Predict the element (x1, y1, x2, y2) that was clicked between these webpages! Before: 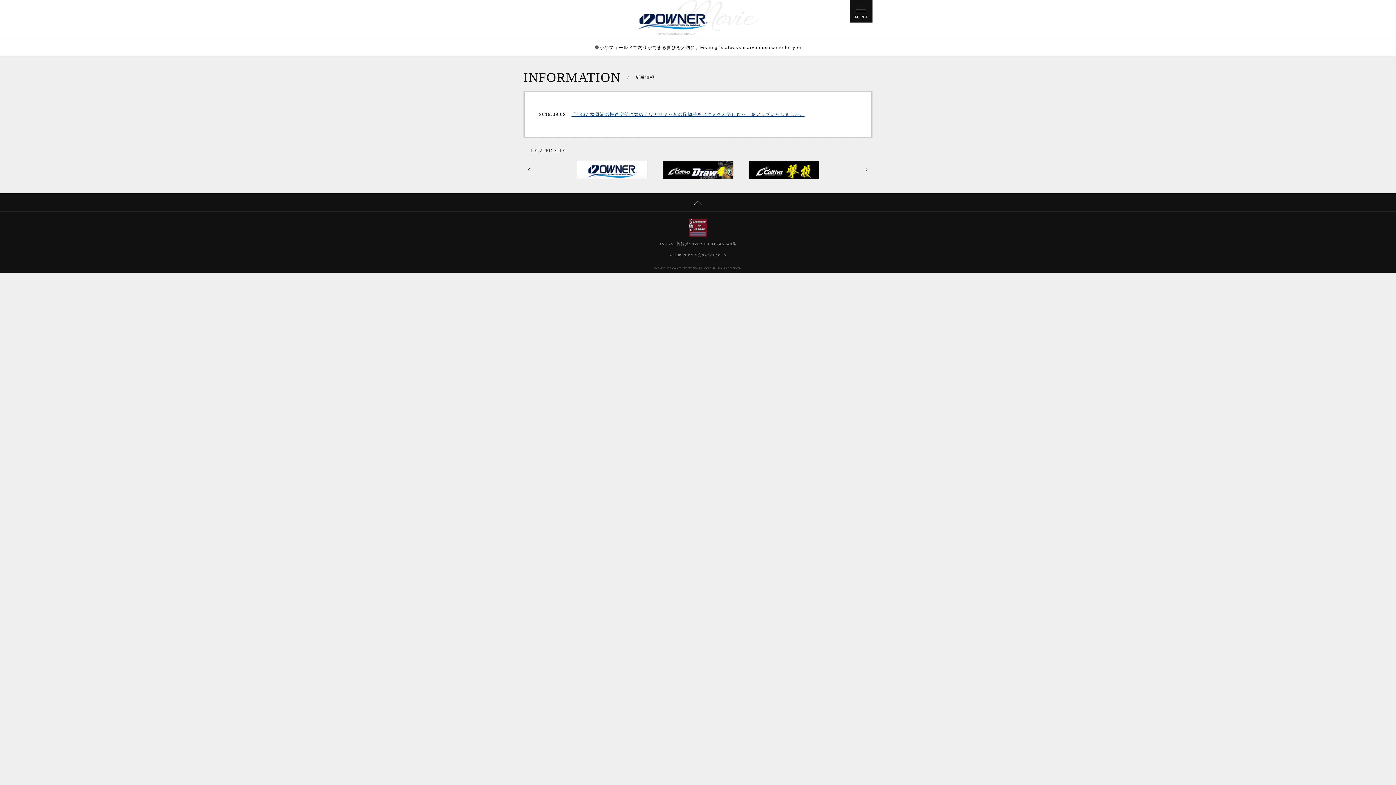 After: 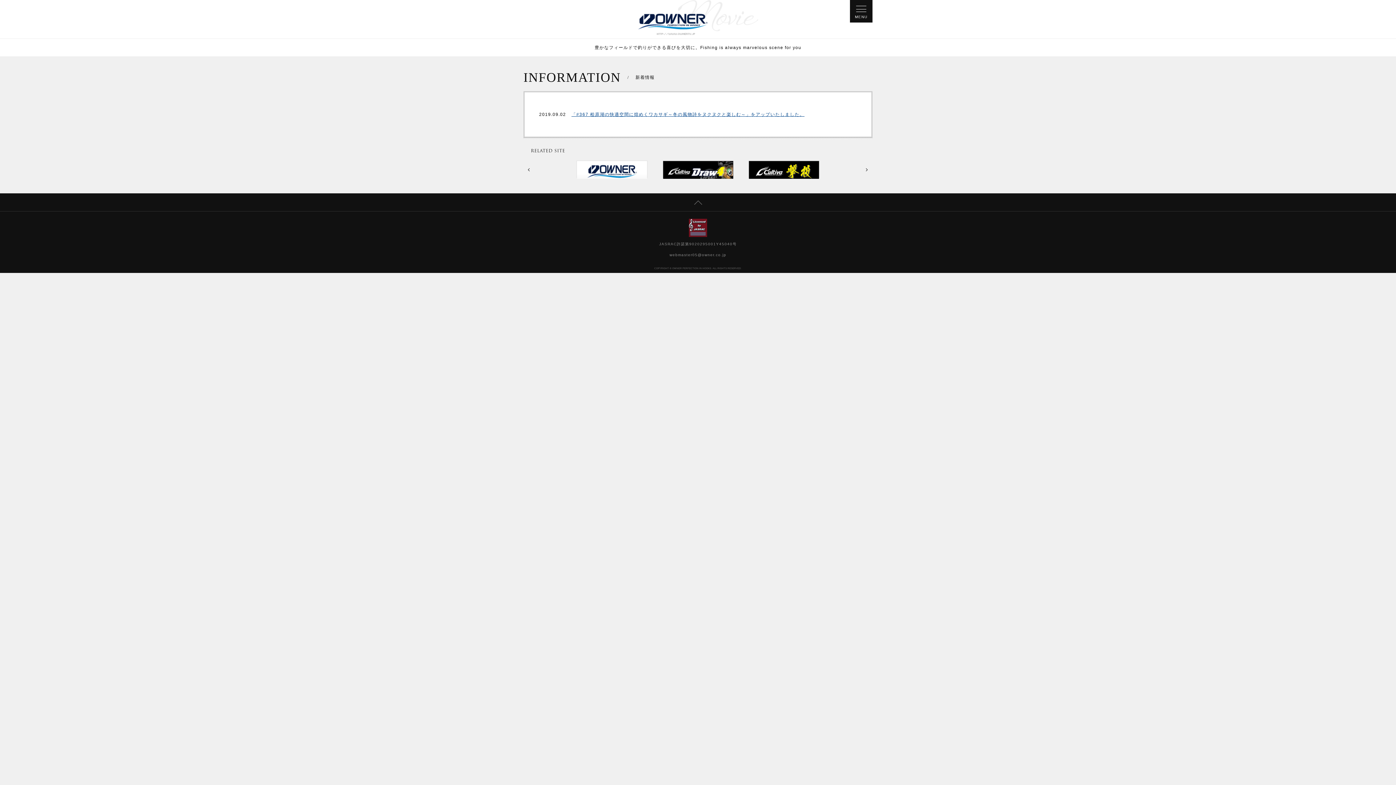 Action: bbox: (523, 164, 534, 175)